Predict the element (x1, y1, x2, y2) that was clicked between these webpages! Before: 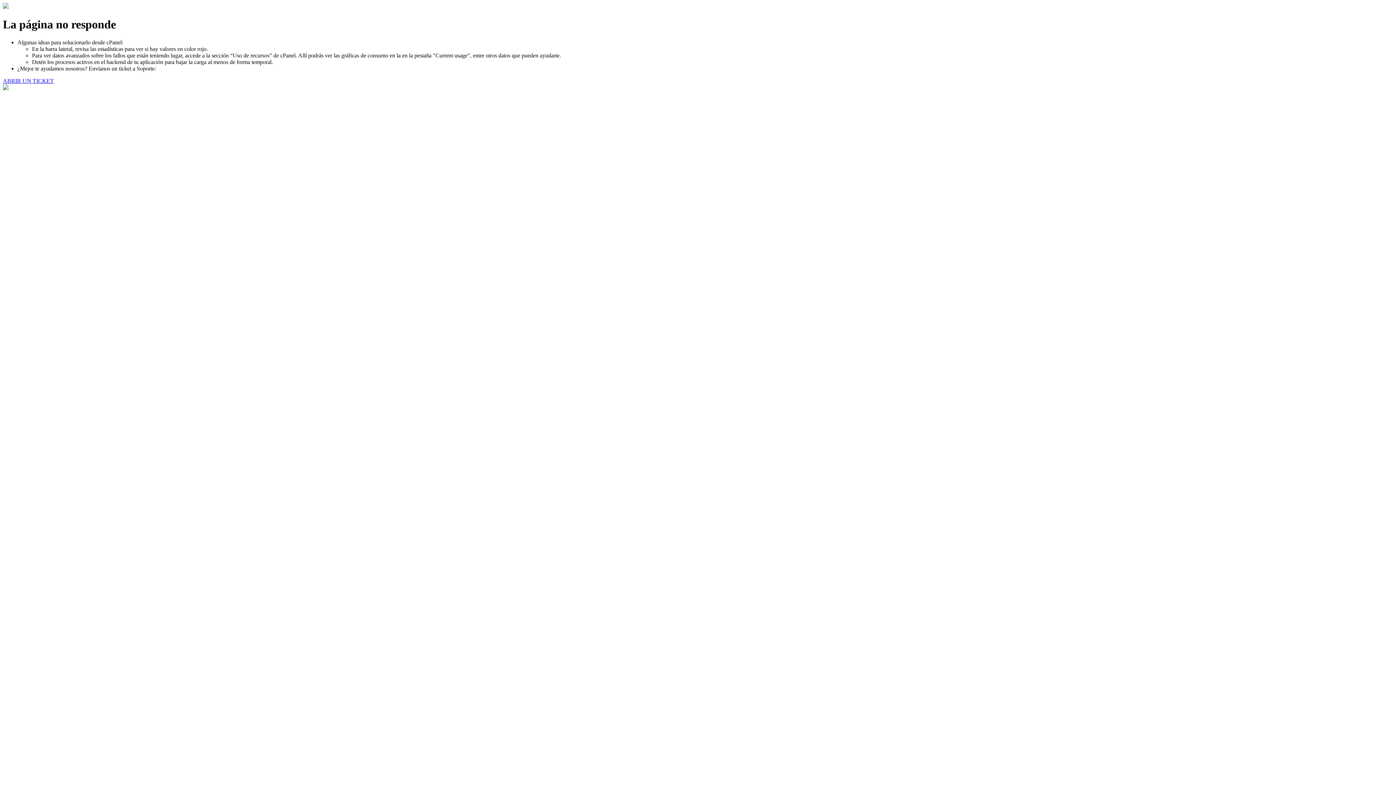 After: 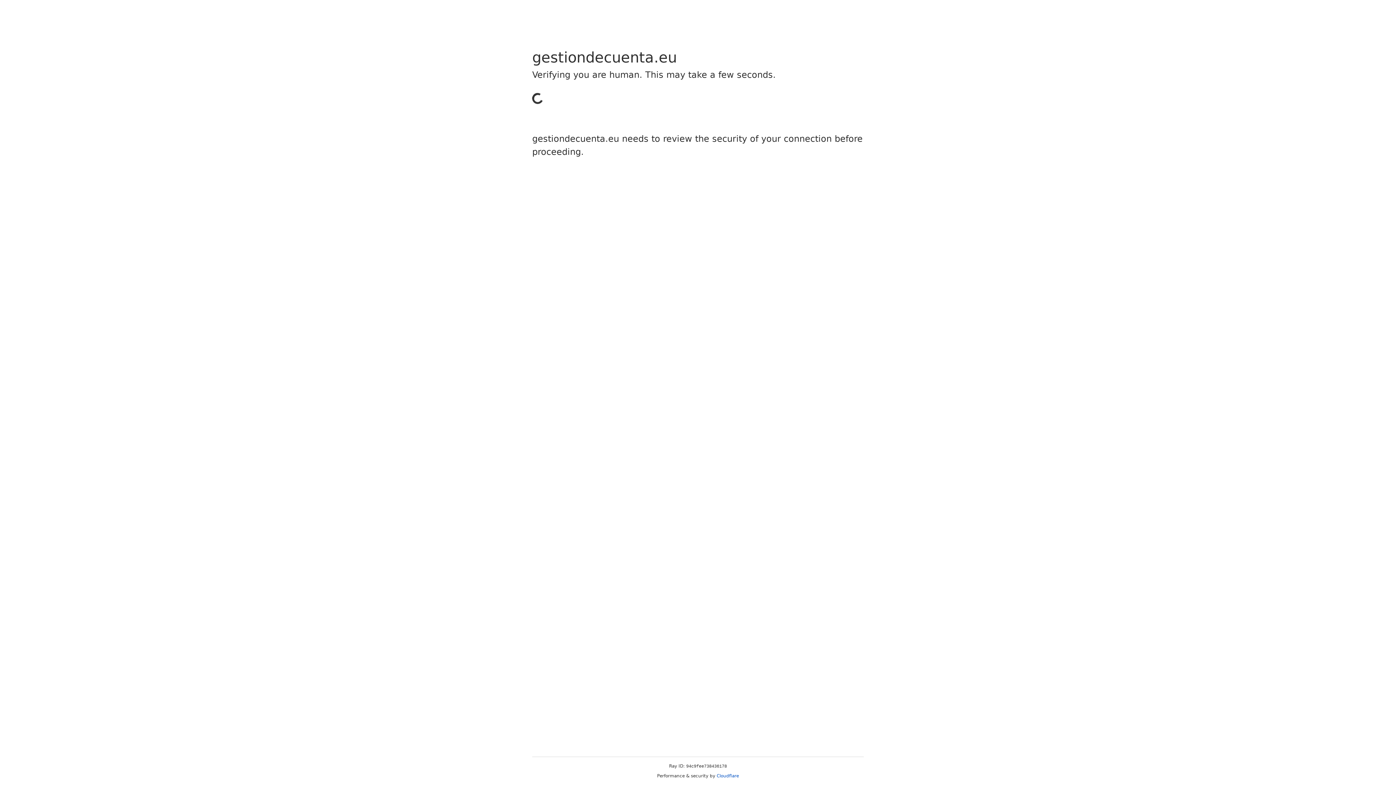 Action: label: ABRIR UN TICKET bbox: (2, 77, 53, 83)